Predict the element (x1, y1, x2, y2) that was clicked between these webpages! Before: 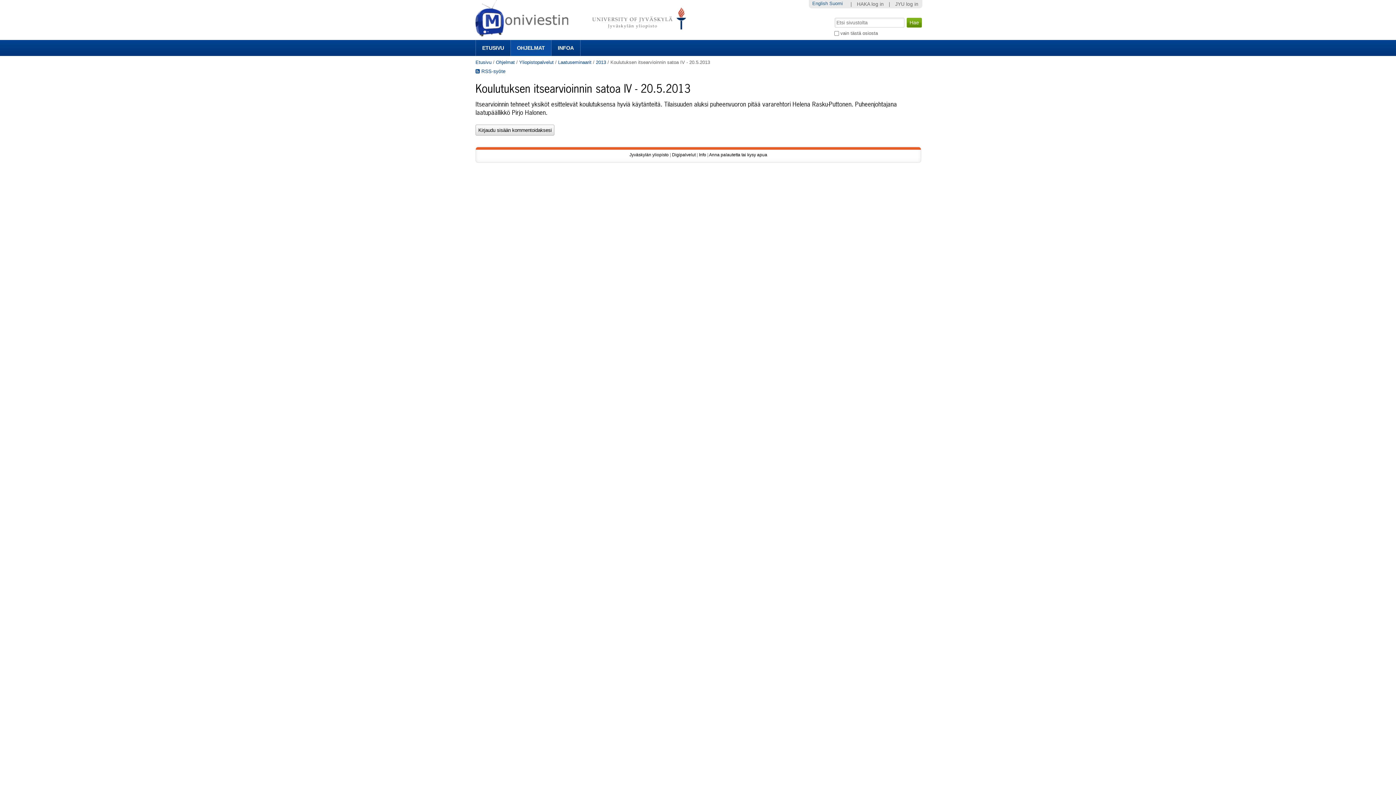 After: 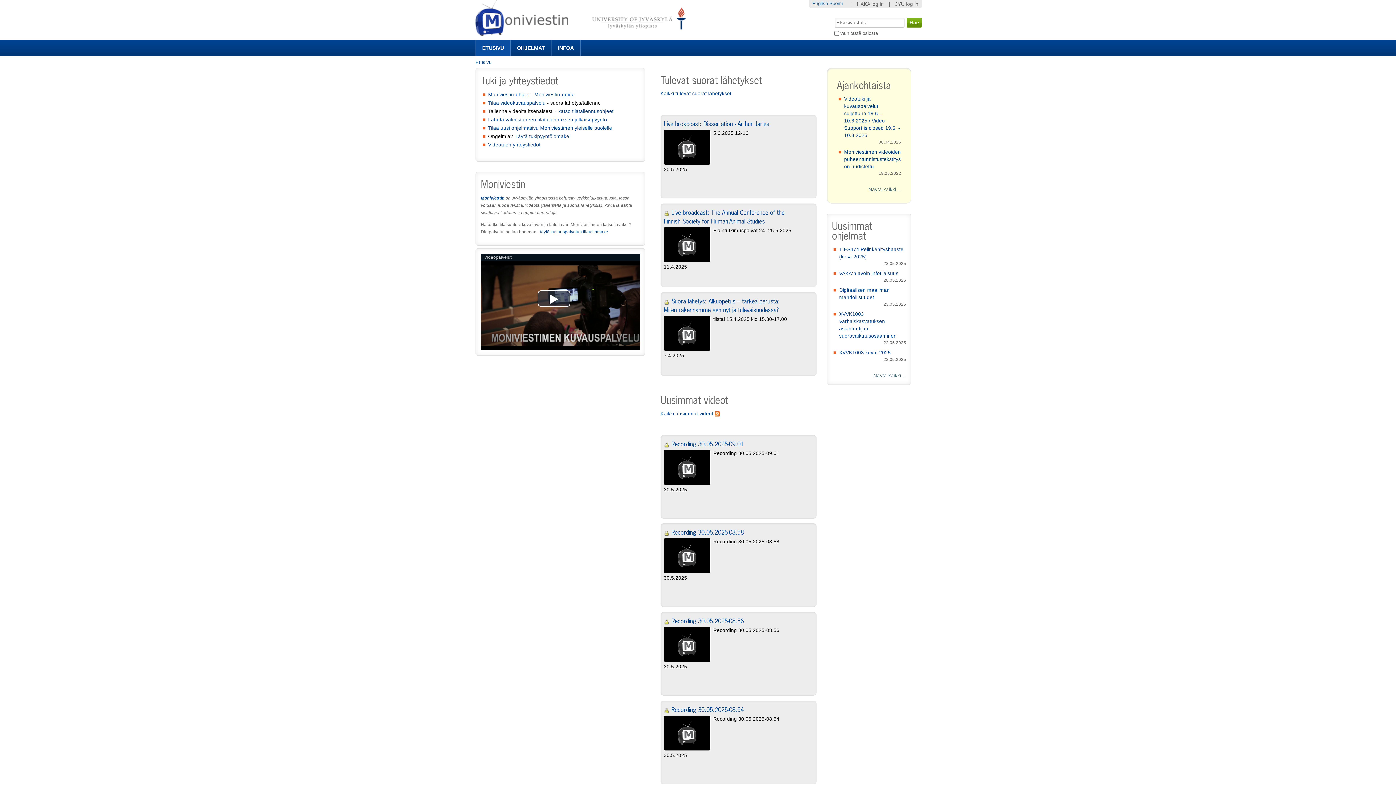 Action: bbox: (475, 30, 690, 36)